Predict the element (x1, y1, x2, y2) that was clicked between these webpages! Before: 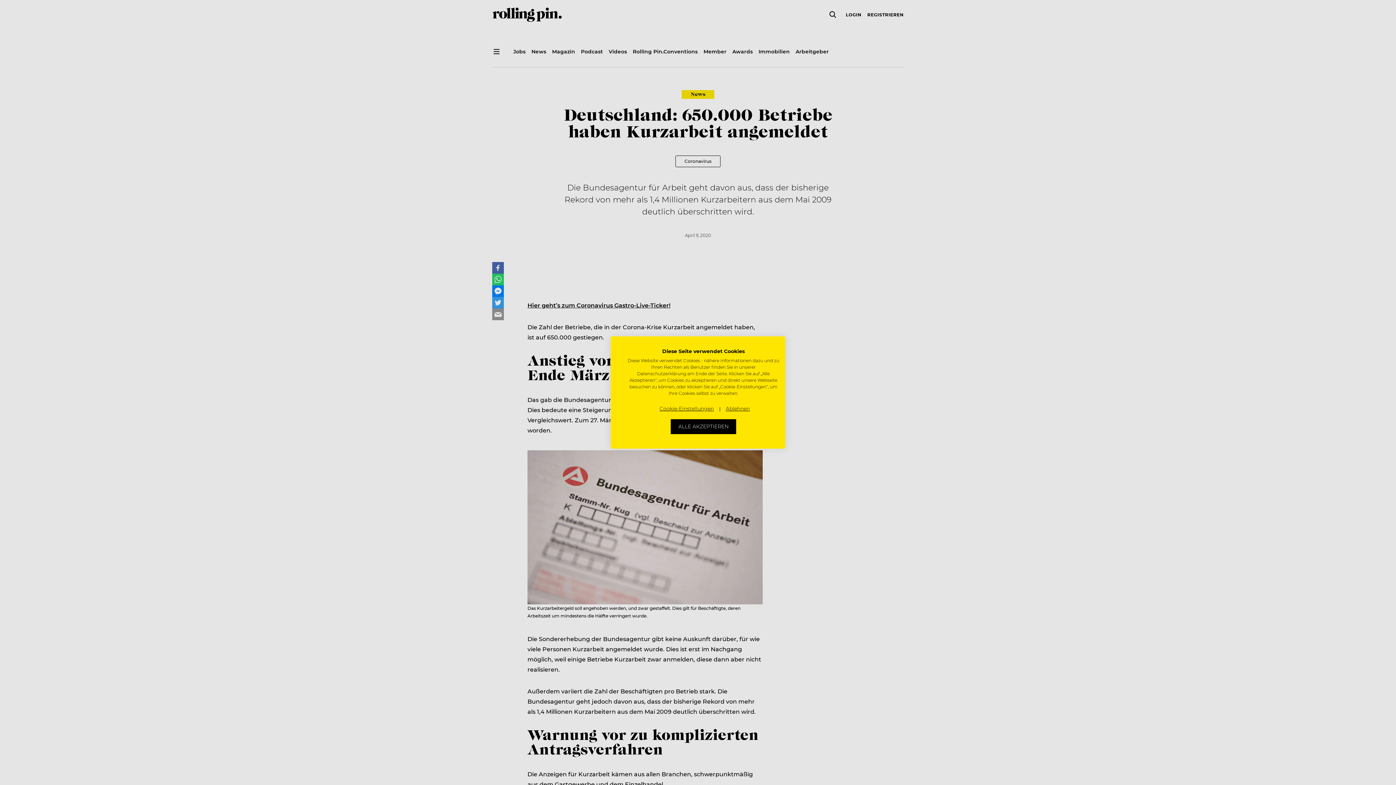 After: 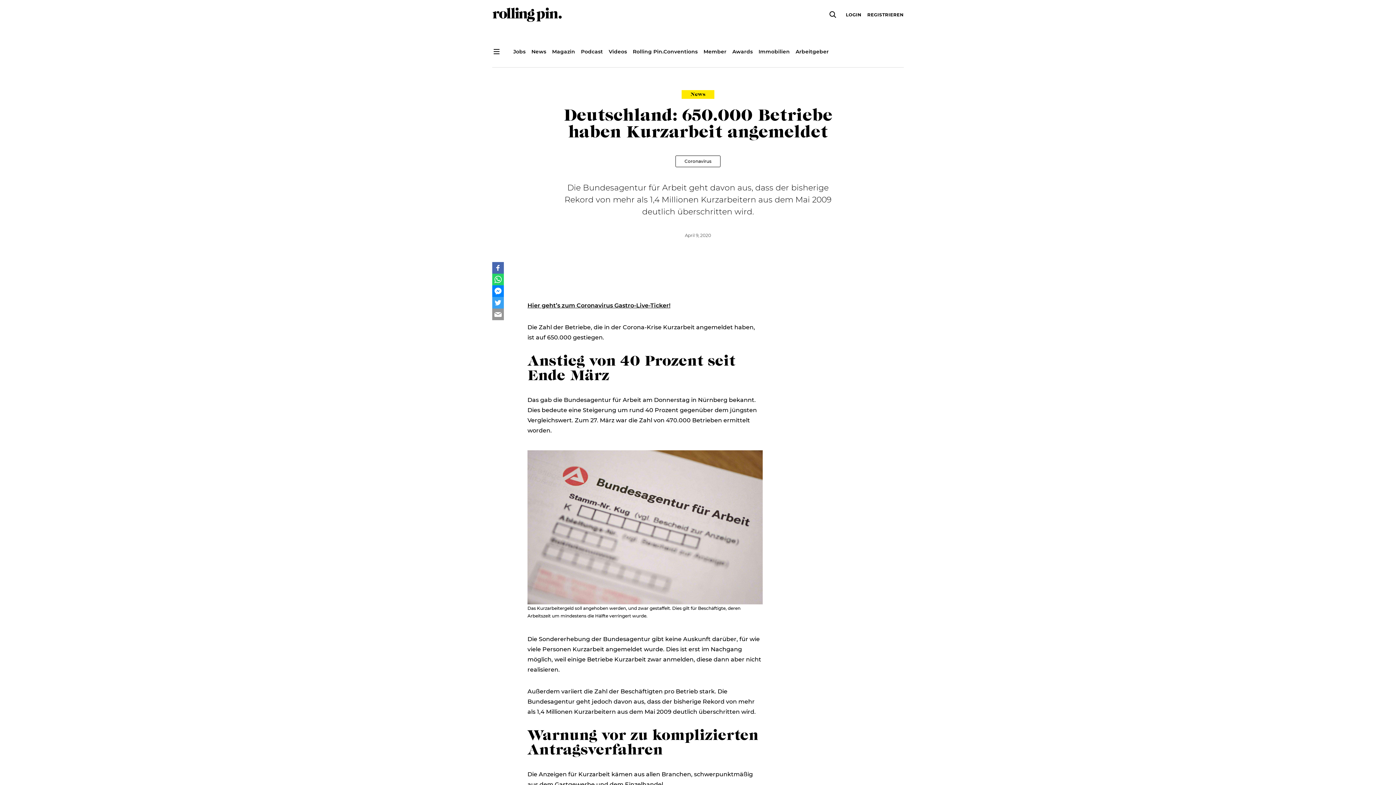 Action: bbox: (721, 401, 754, 416) label: Alle verweigern cookies